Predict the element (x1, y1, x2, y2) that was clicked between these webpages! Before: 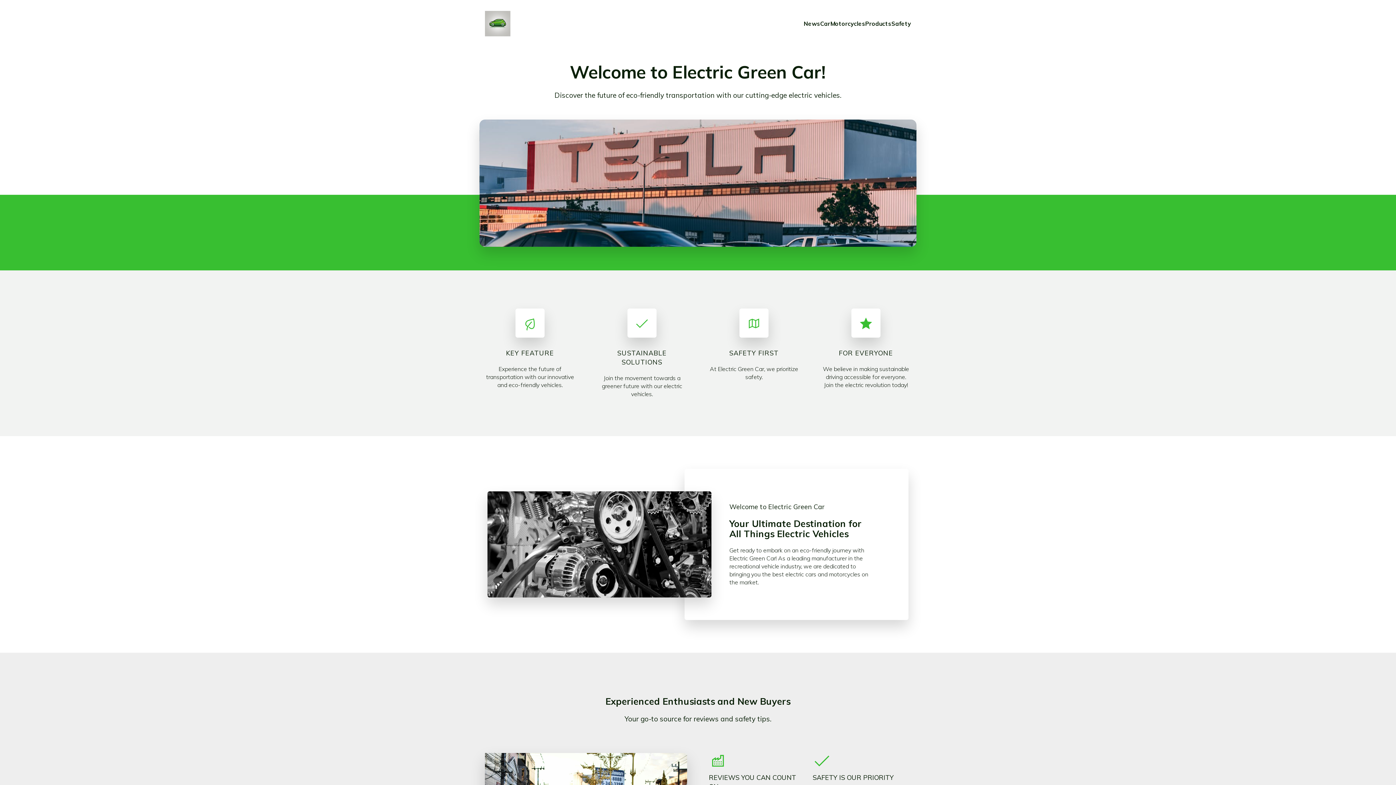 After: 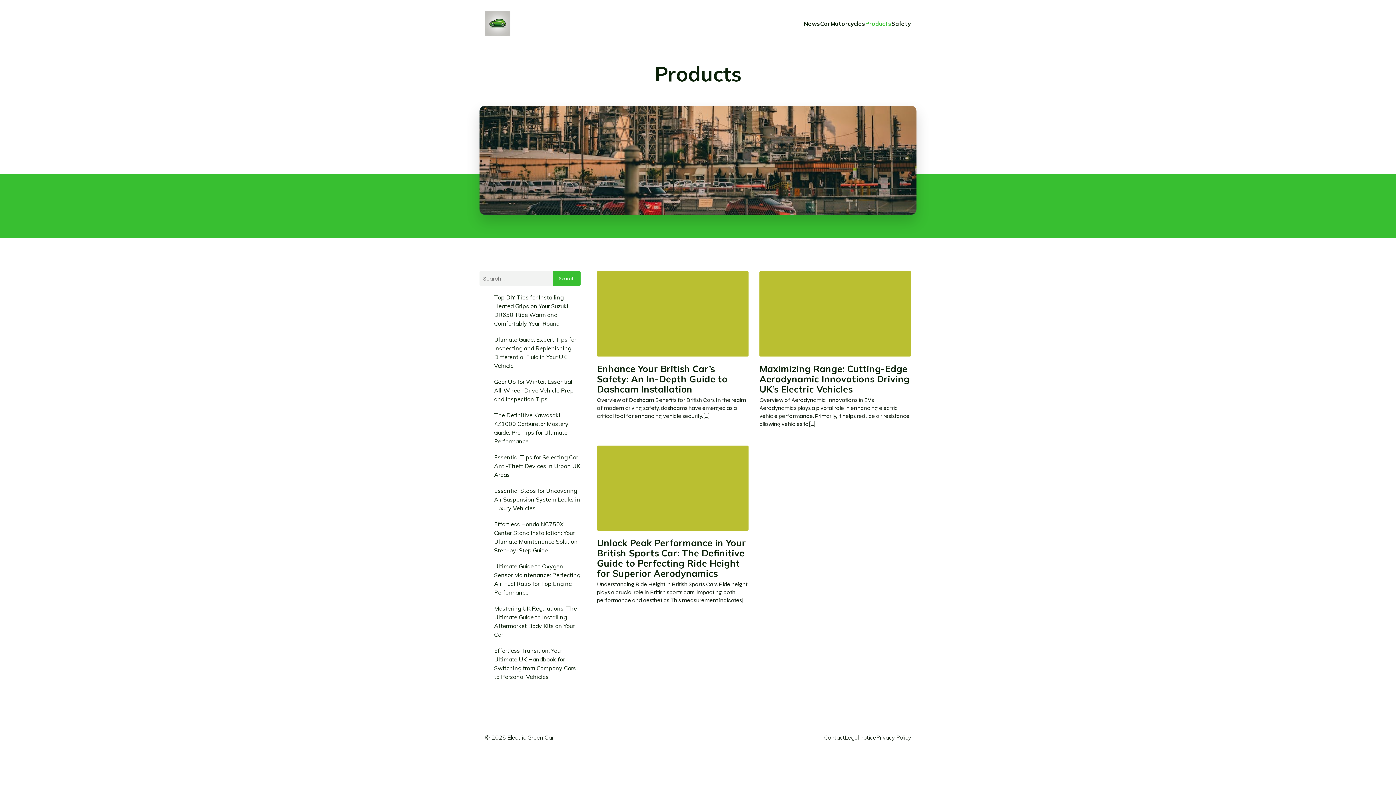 Action: bbox: (865, 15, 891, 31) label: Products